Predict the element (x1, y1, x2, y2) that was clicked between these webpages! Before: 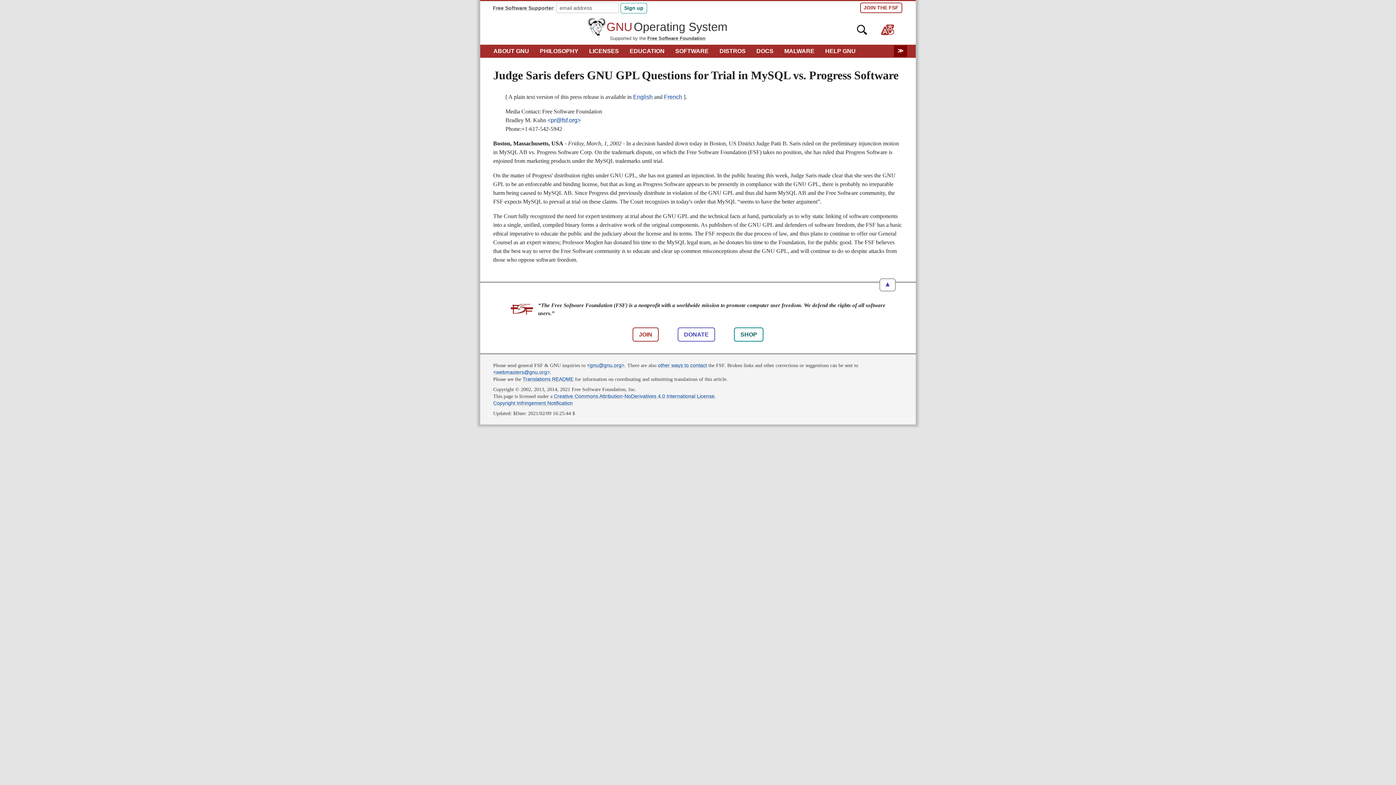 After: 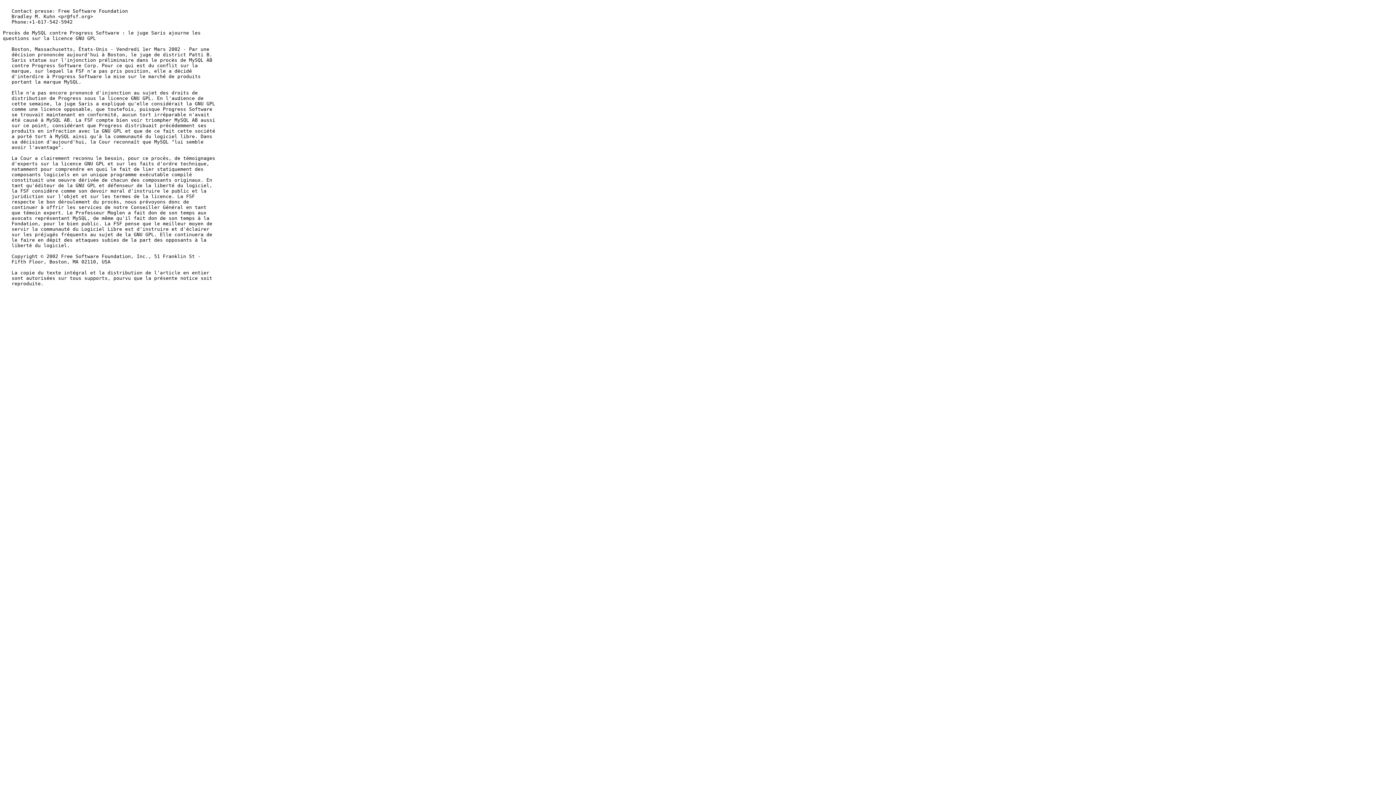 Action: bbox: (664, 93, 682, 99) label: French